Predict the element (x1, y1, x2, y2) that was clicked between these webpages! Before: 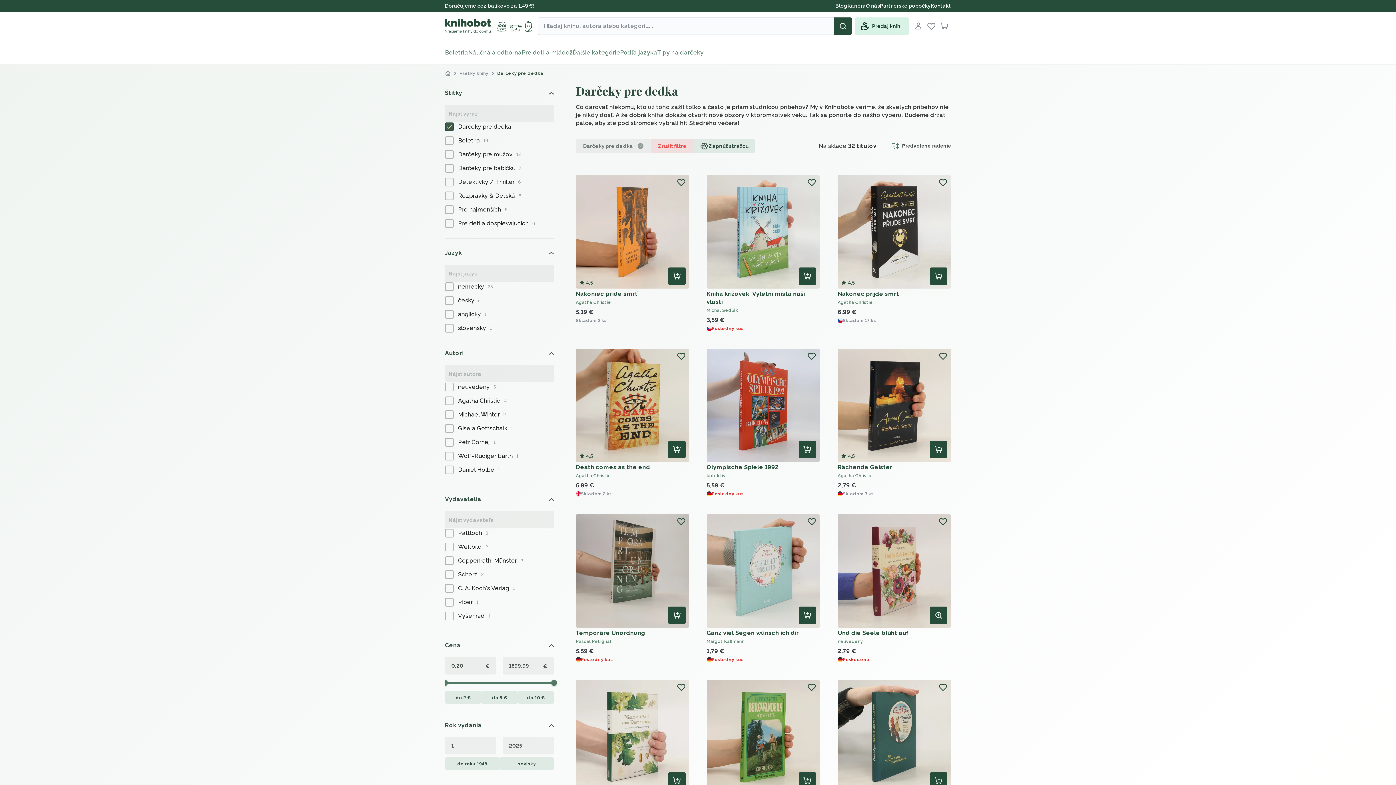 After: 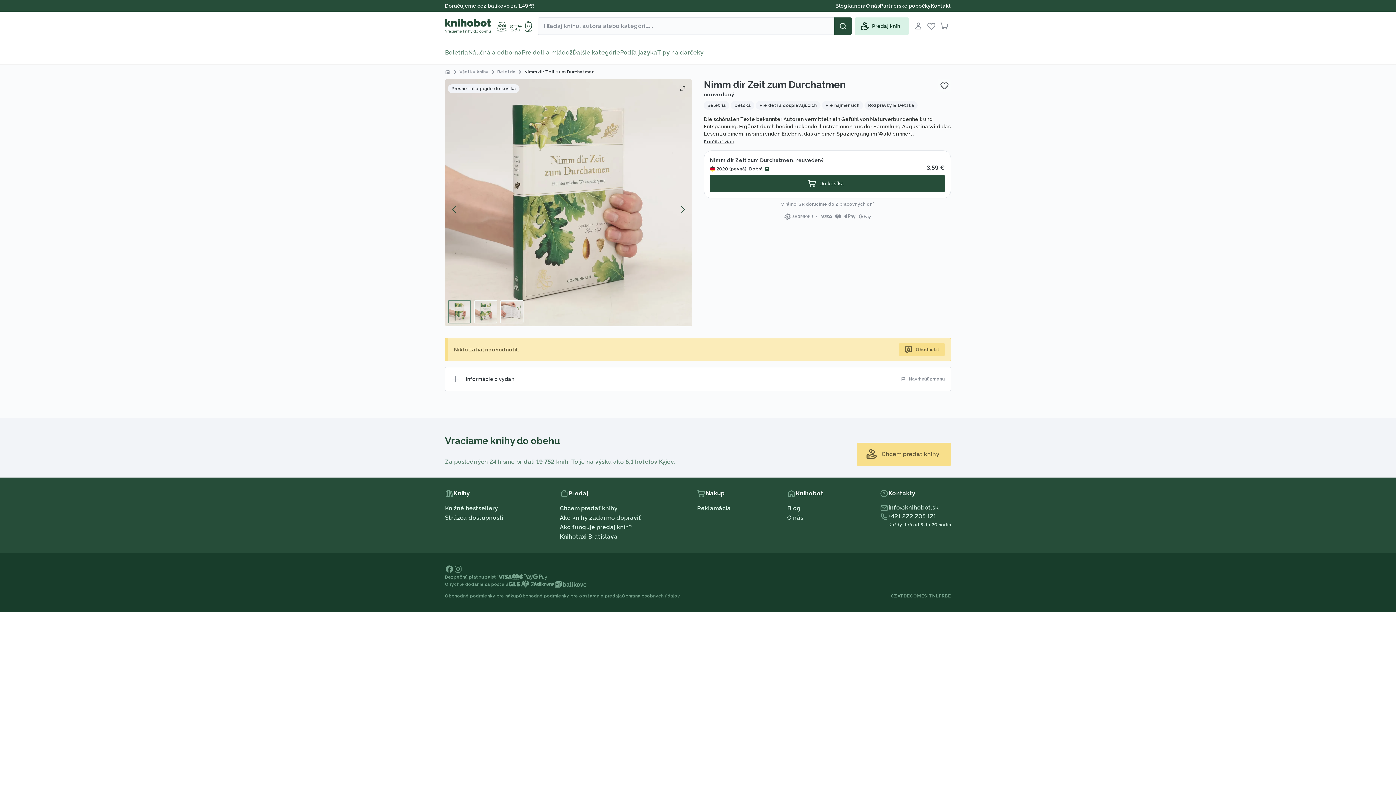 Action: bbox: (576, 680, 689, 793)